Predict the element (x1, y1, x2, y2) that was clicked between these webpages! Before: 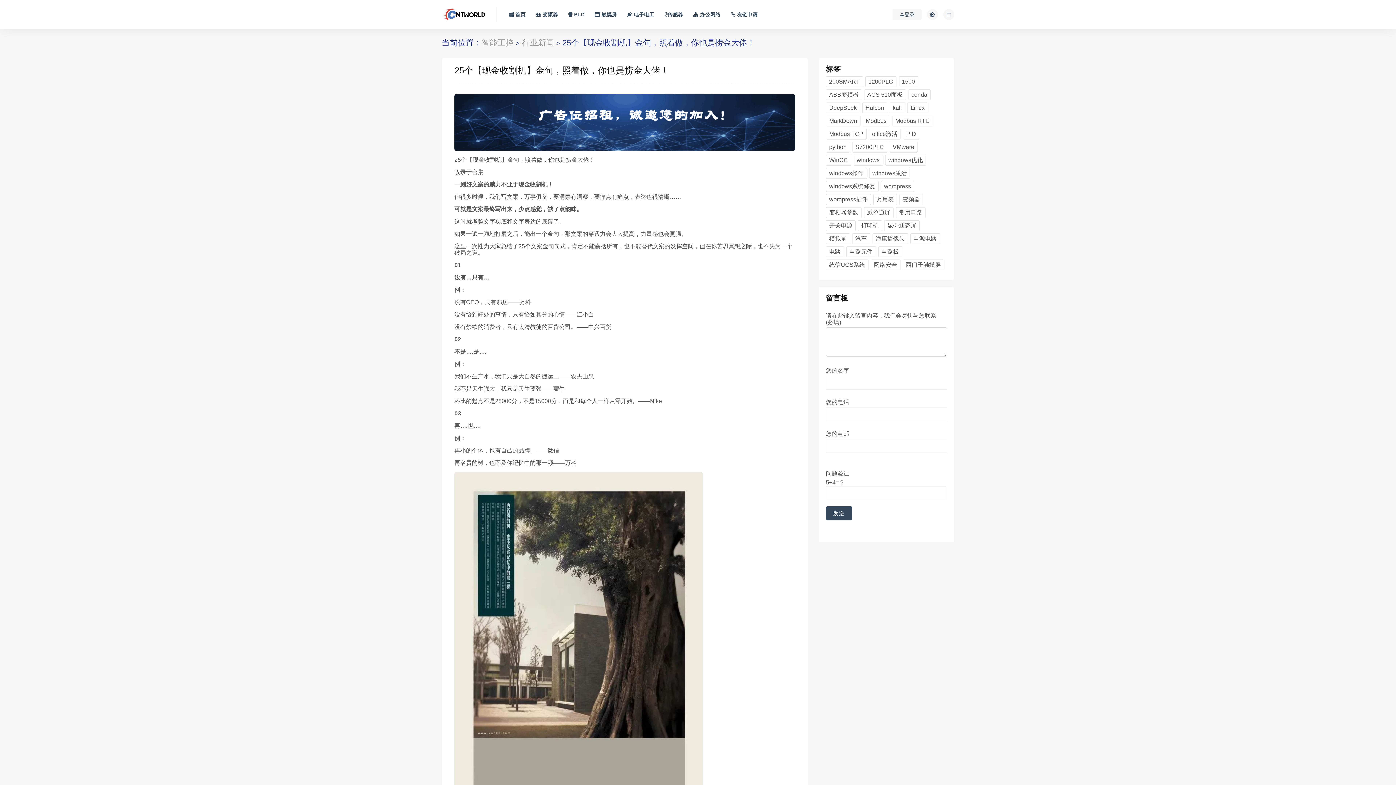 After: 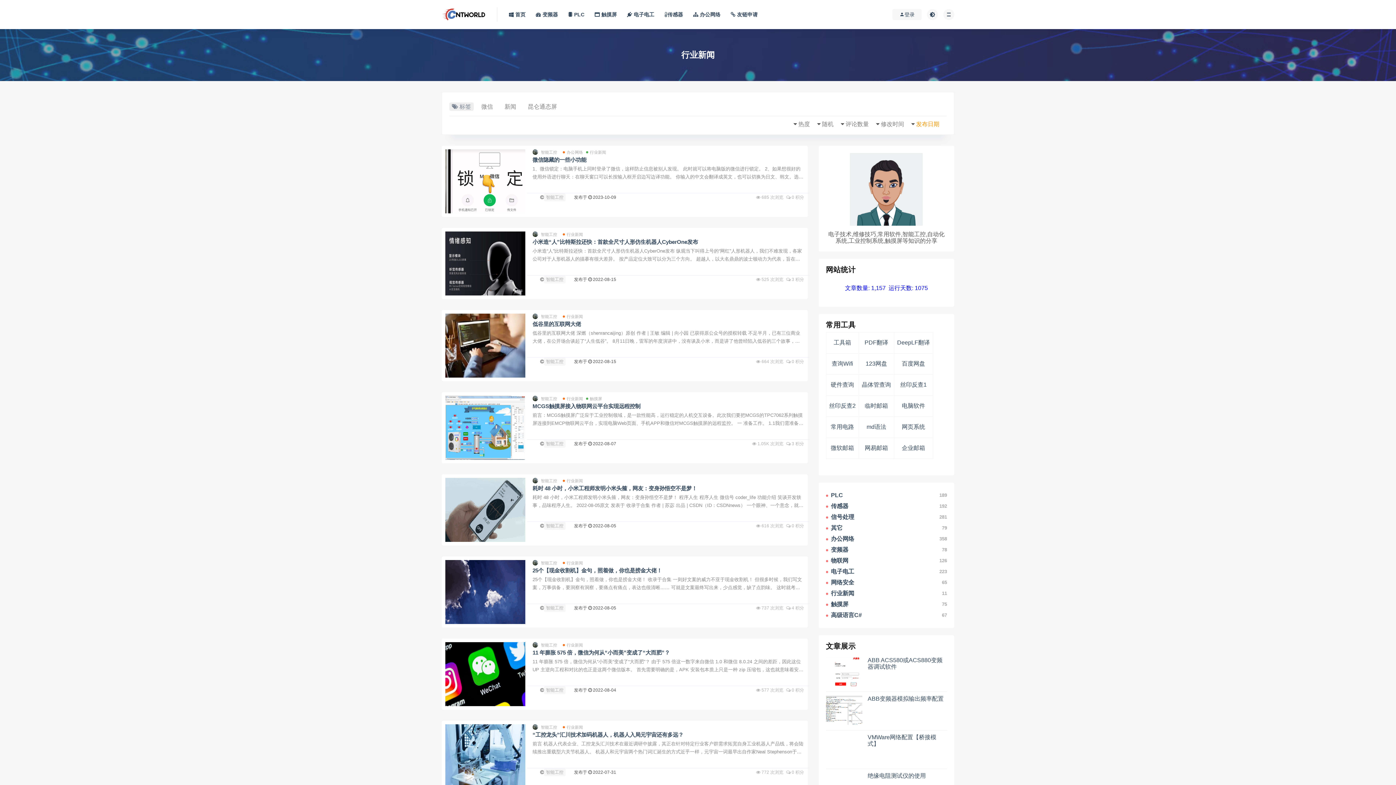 Action: bbox: (522, 38, 554, 47) label: 行业新闻